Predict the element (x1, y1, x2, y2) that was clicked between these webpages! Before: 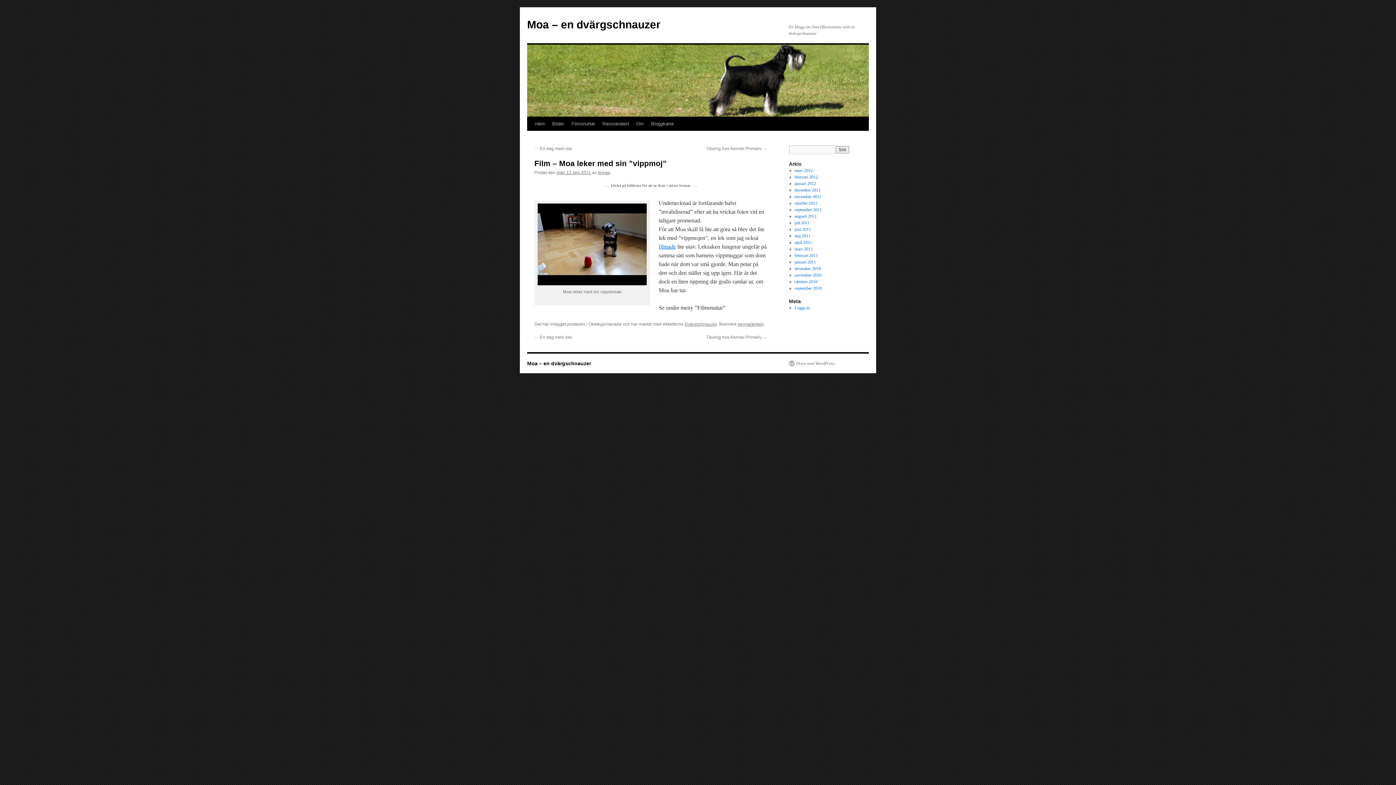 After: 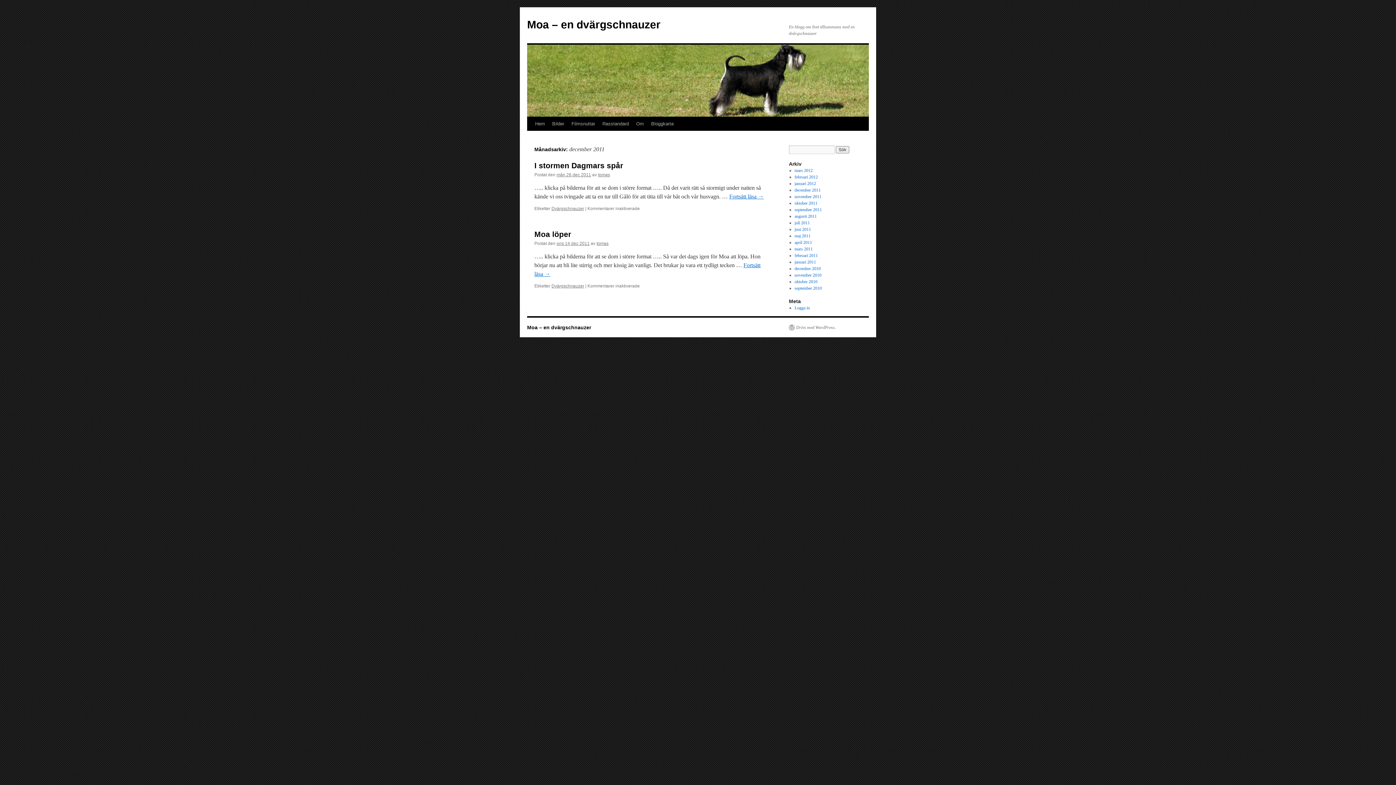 Action: bbox: (794, 187, 820, 192) label: december 2011